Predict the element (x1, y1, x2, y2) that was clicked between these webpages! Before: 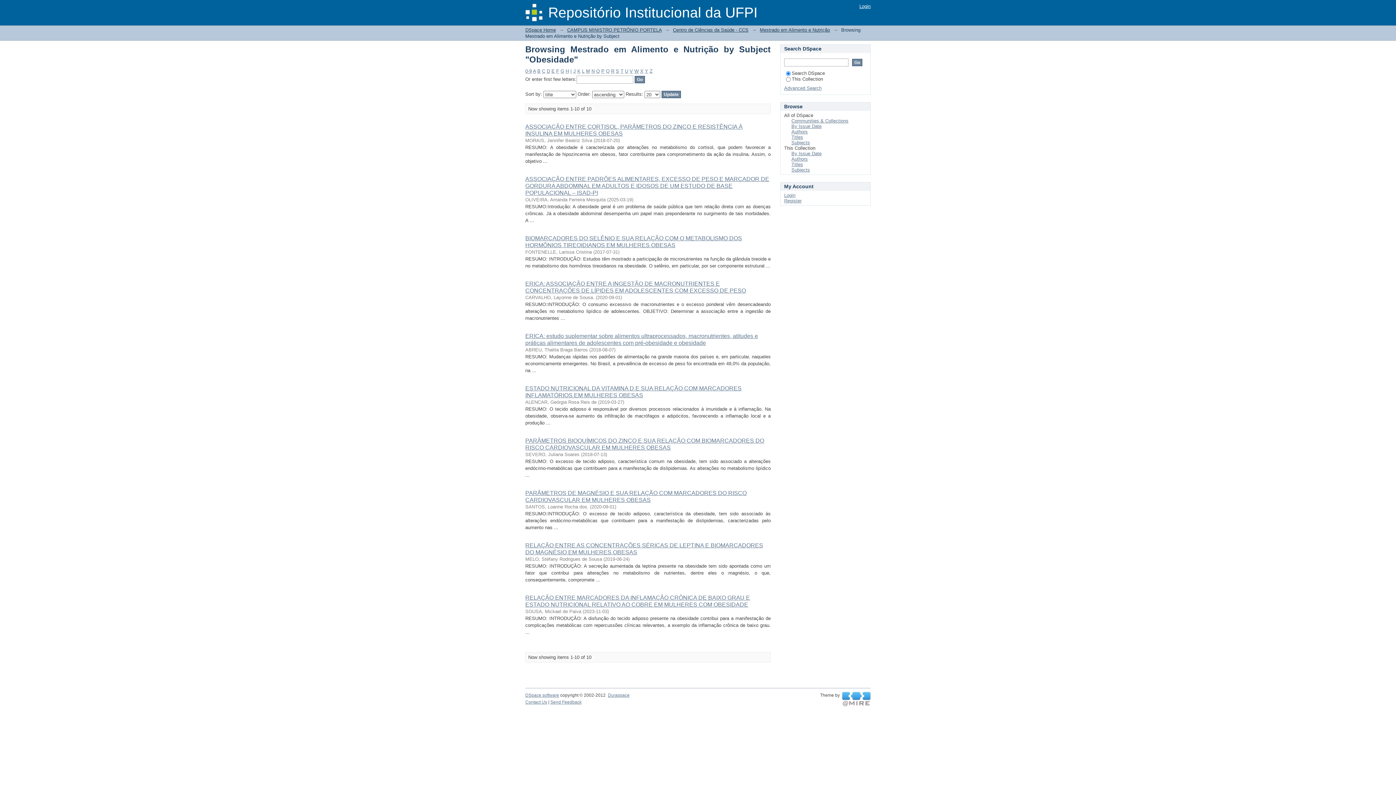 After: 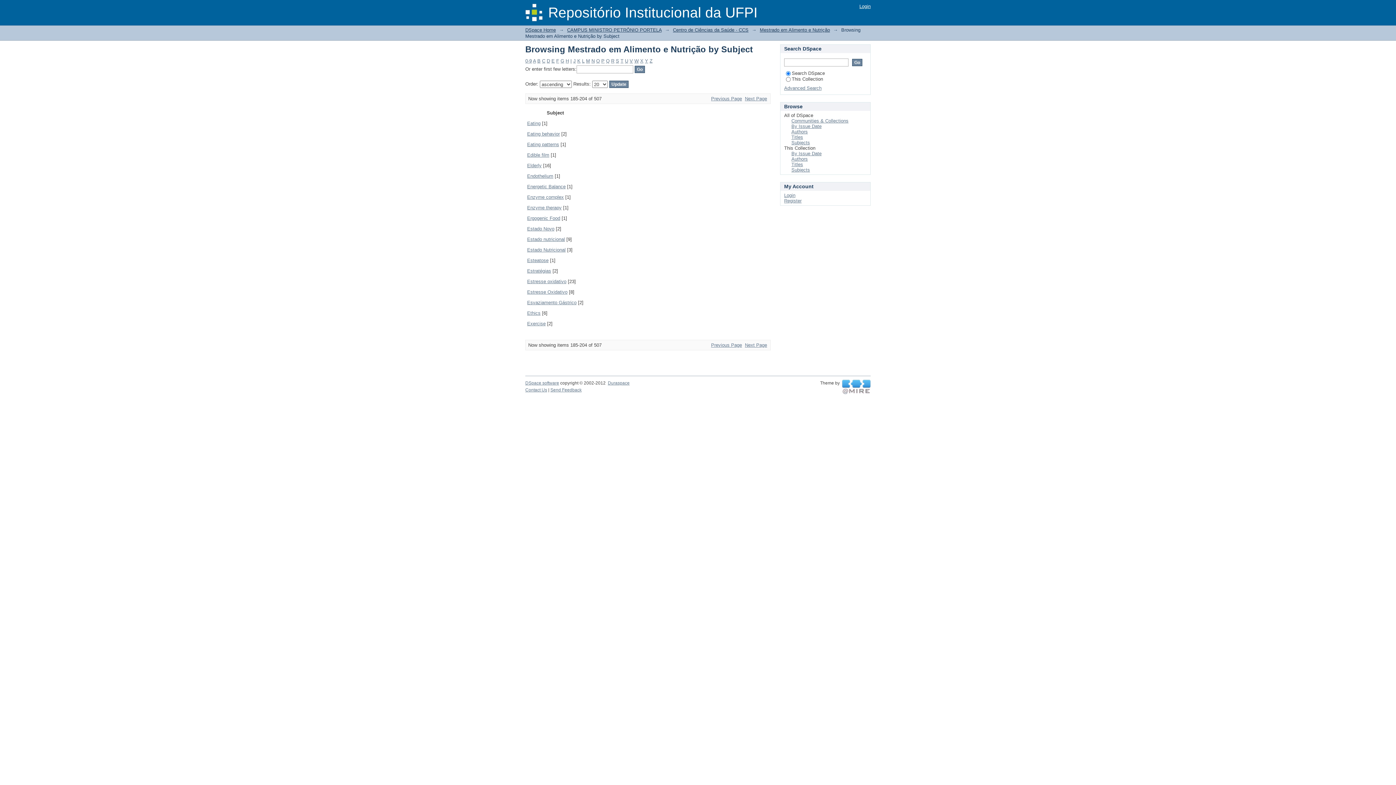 Action: label: E bbox: (551, 68, 554, 73)